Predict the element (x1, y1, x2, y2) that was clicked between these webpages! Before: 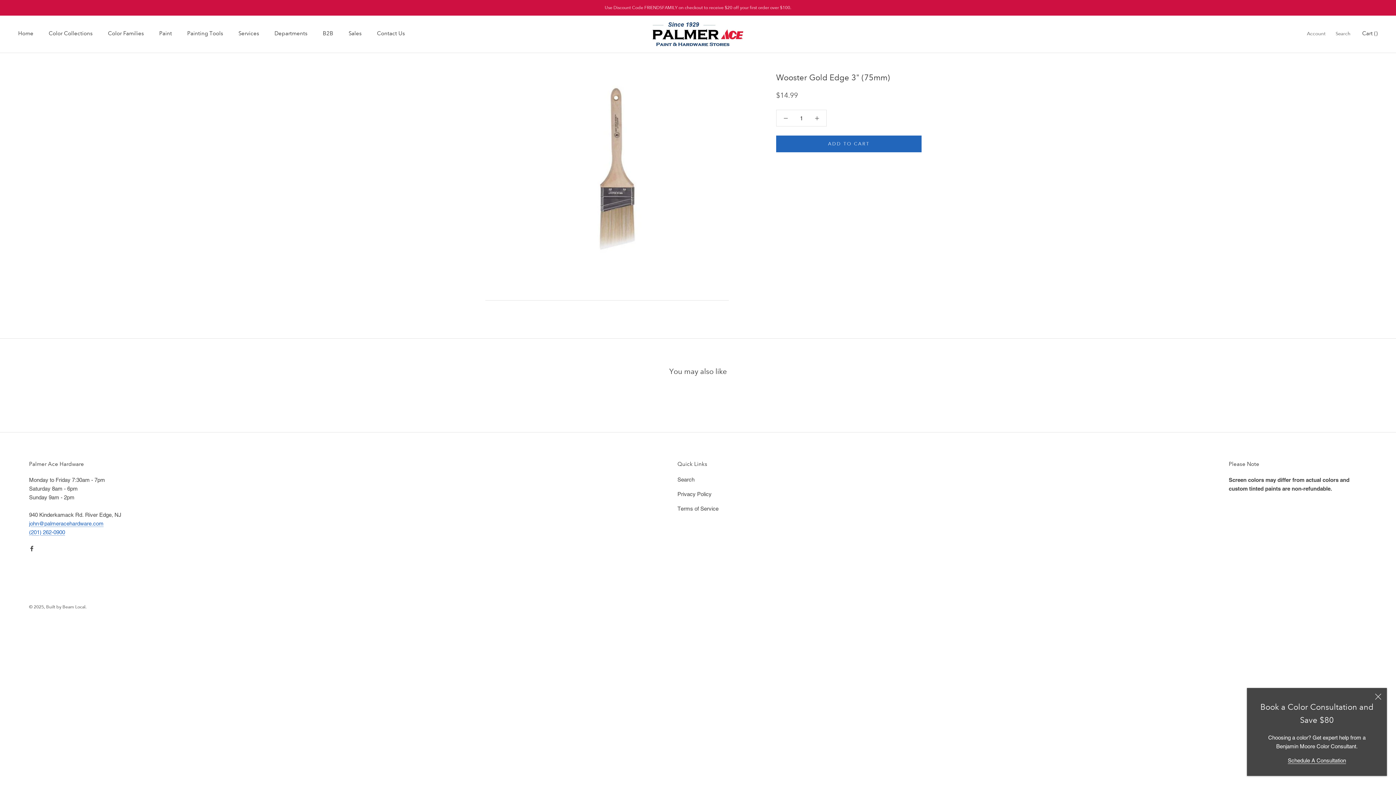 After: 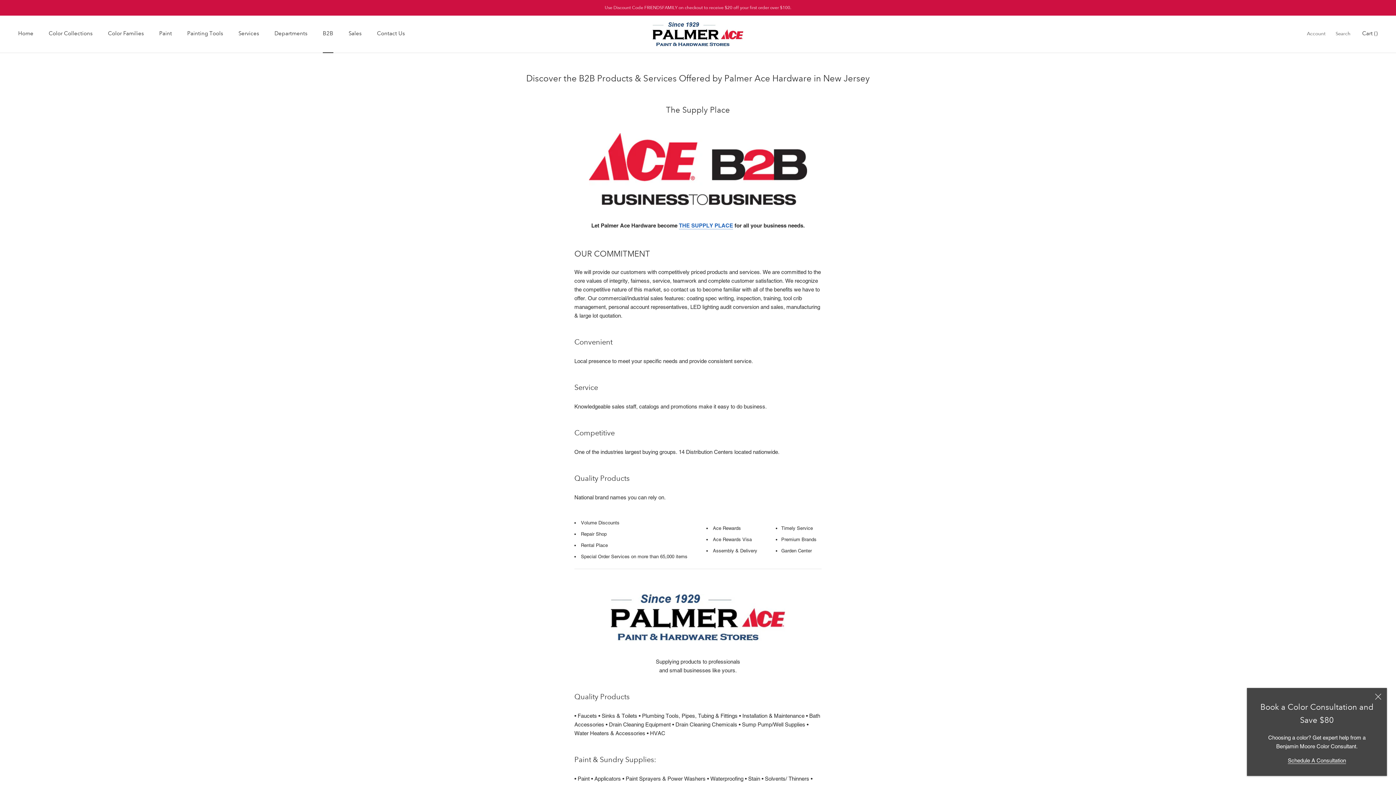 Action: bbox: (322, 30, 333, 36) label: B2B
B2B